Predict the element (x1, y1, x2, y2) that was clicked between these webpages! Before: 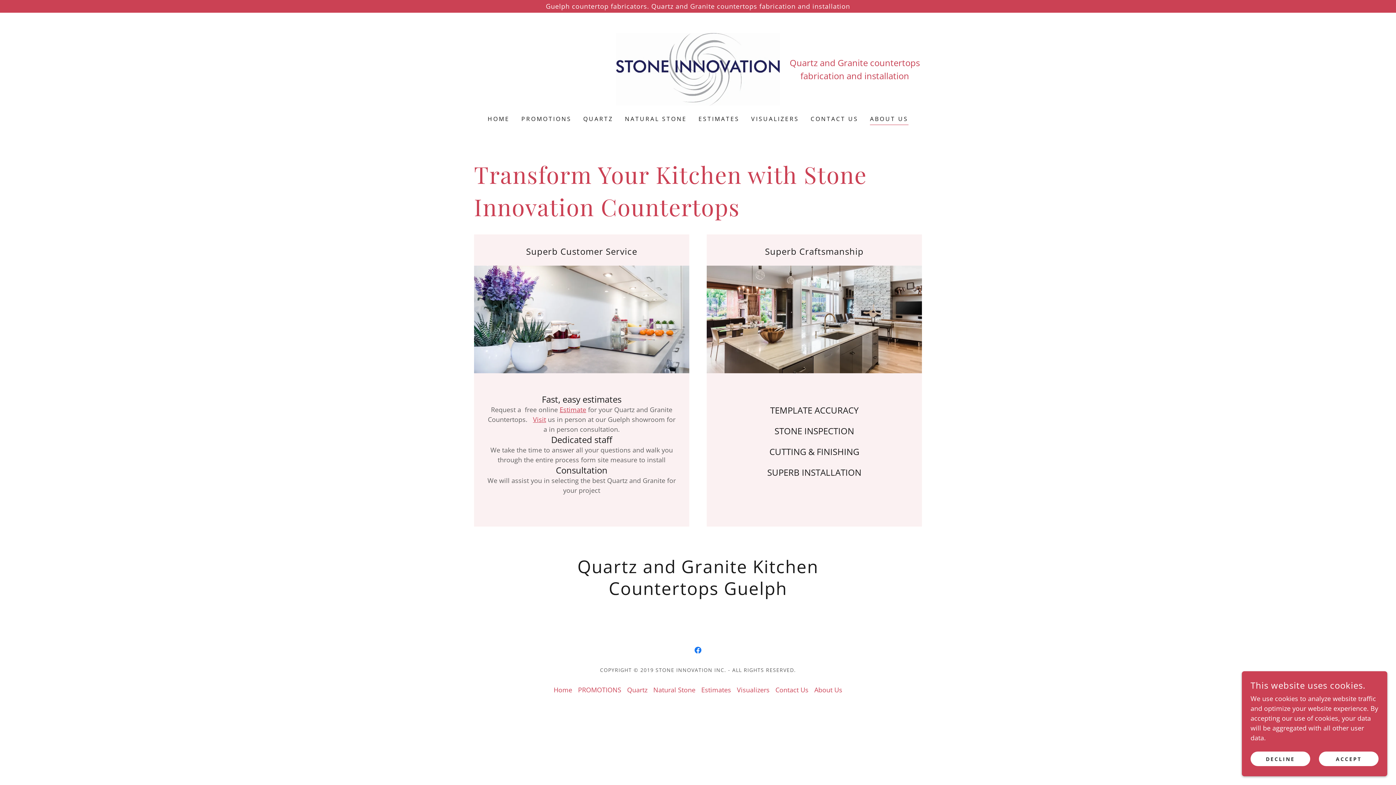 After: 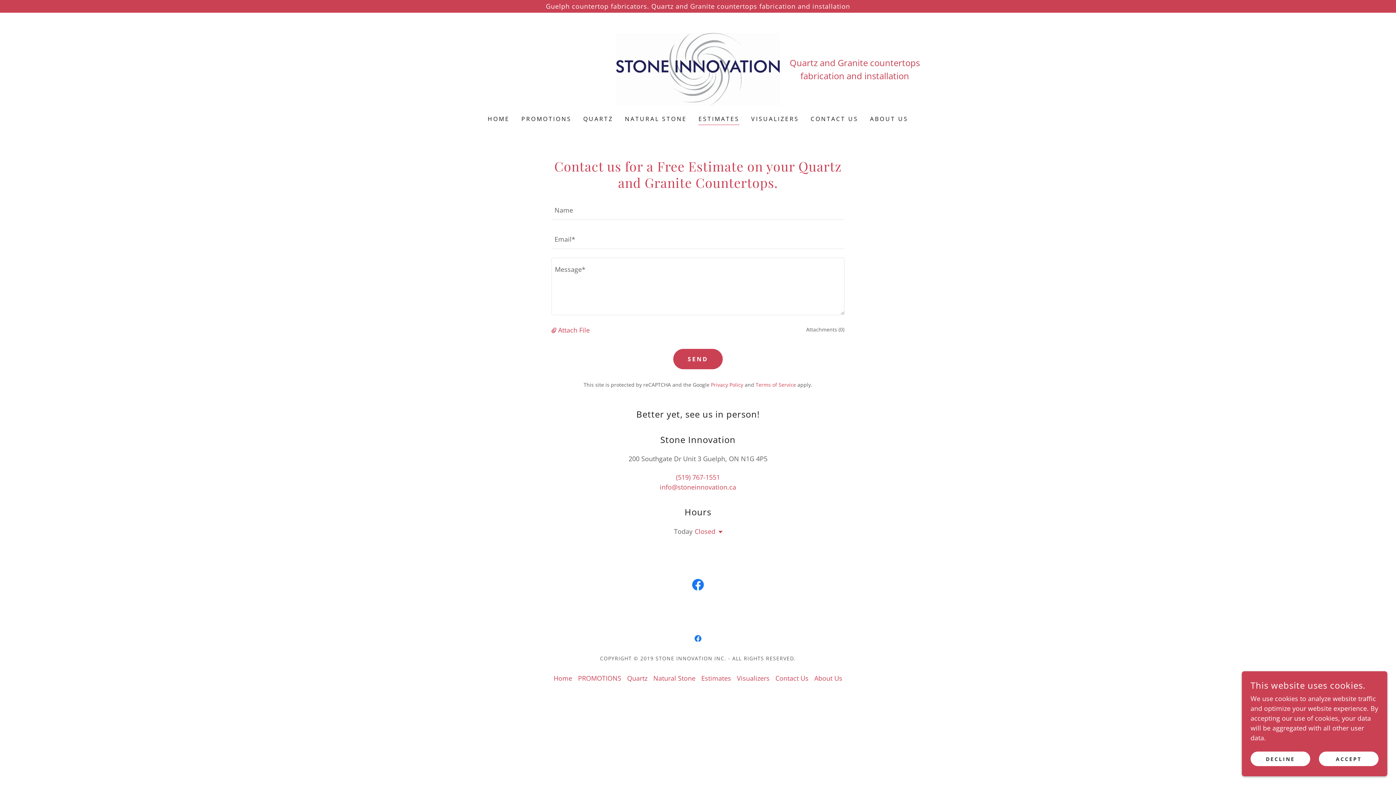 Action: bbox: (696, 112, 741, 125) label: ESTIMATES